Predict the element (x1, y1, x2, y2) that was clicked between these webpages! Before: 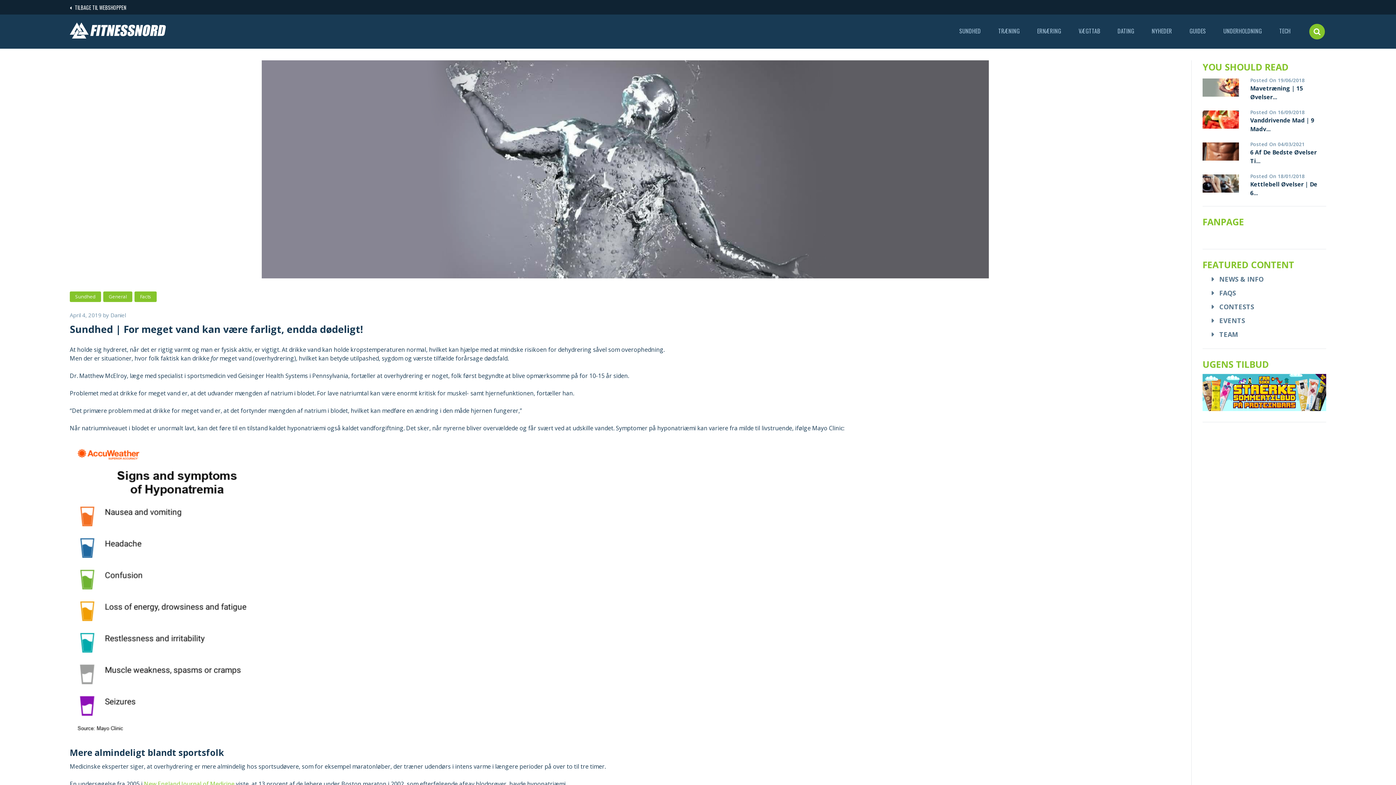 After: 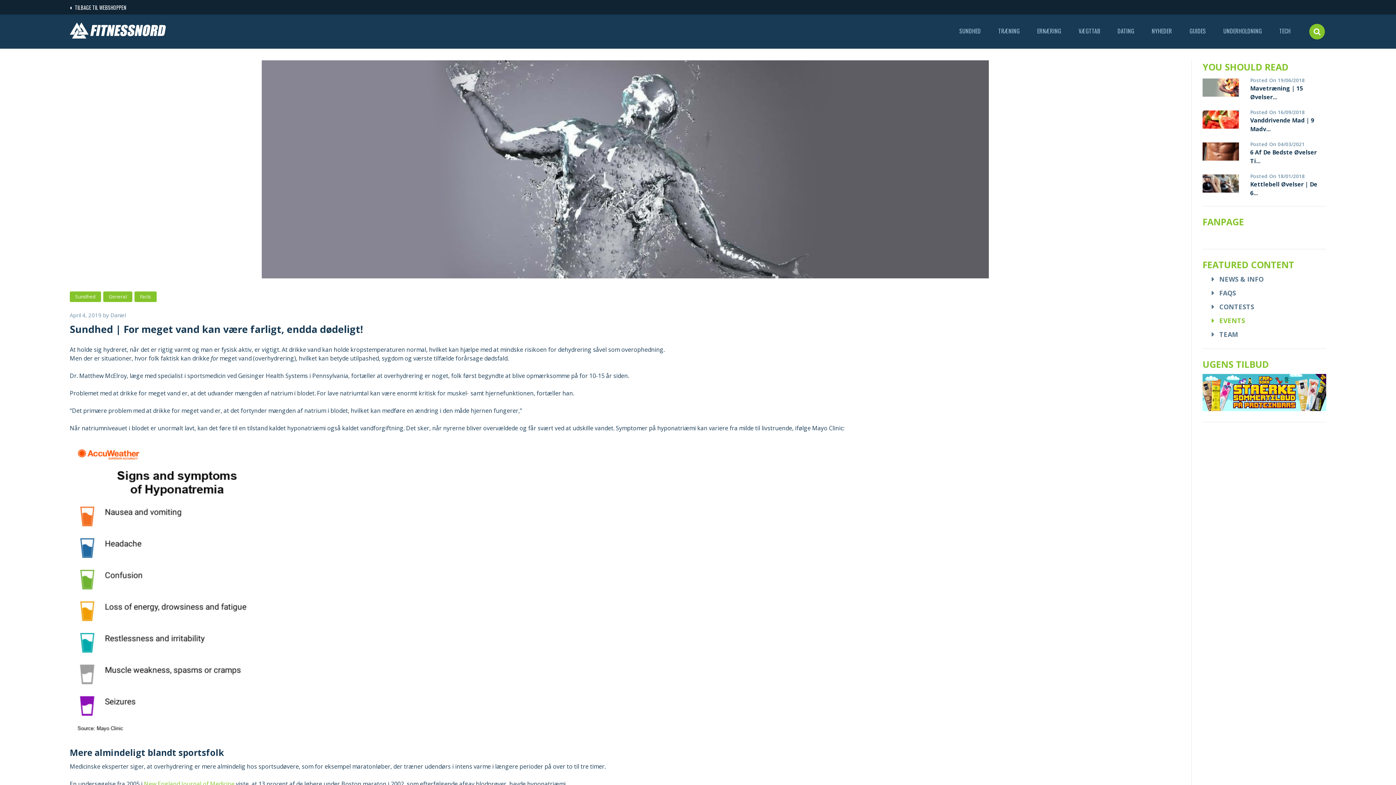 Action: label: EVENTS bbox: (1217, 316, 1245, 325)